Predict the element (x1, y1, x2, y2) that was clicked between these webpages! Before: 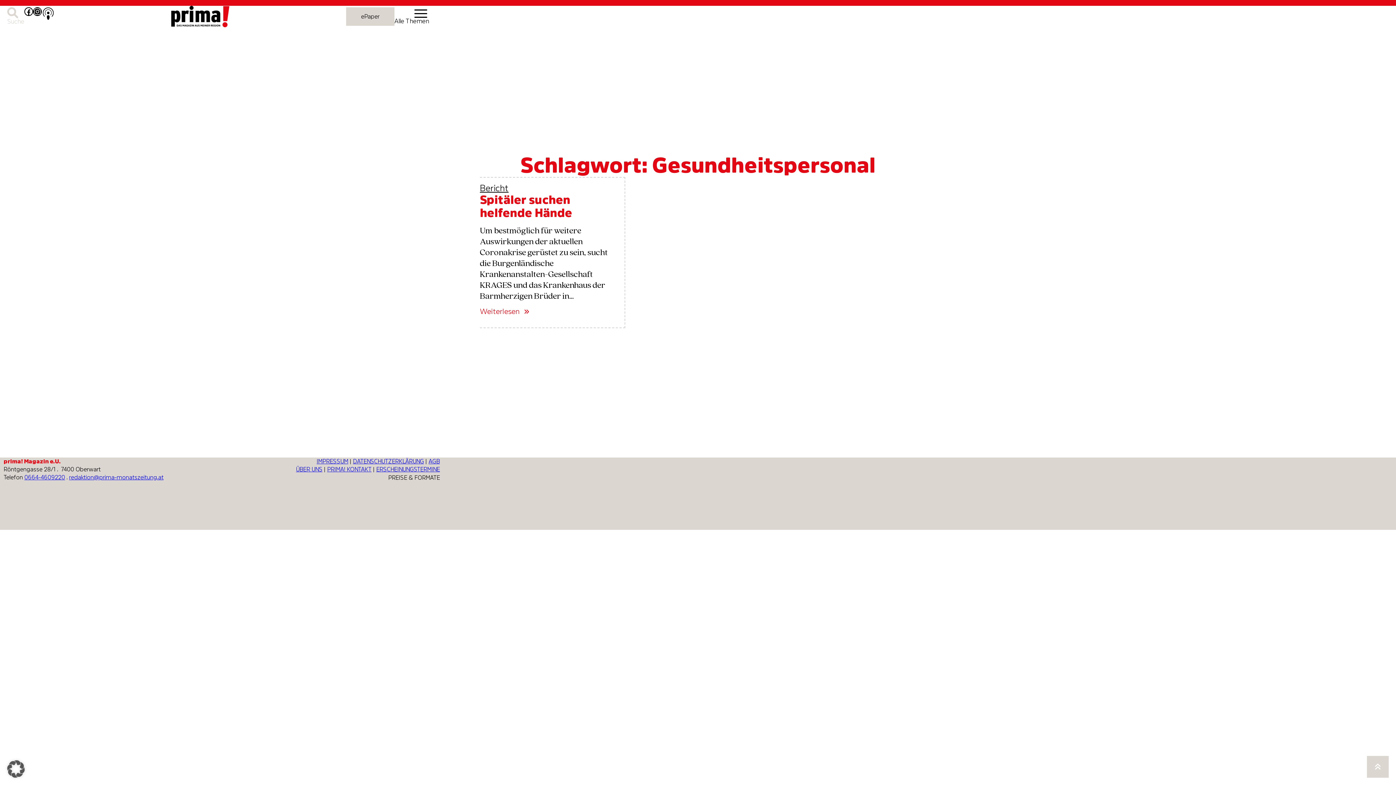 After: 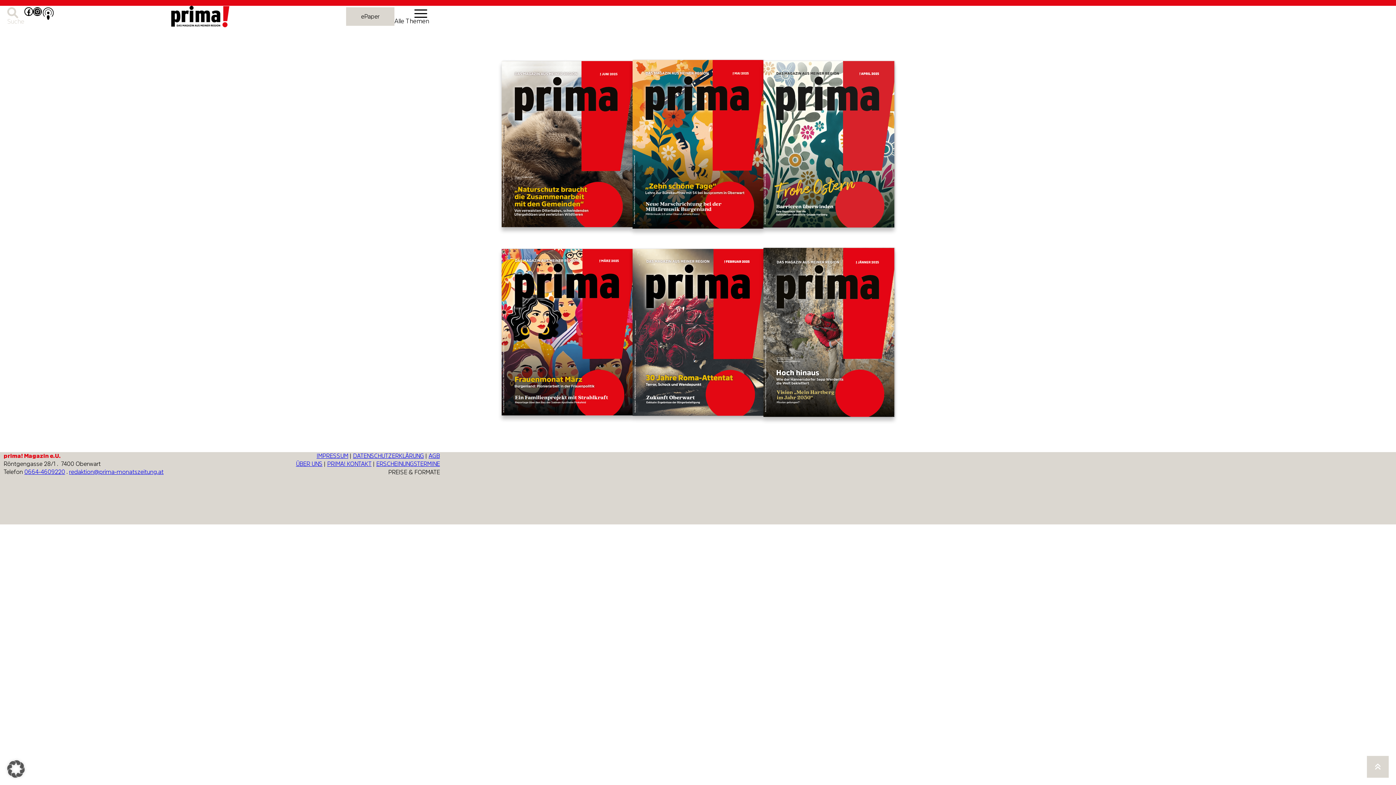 Action: label: ePaper bbox: (346, 7, 394, 25)